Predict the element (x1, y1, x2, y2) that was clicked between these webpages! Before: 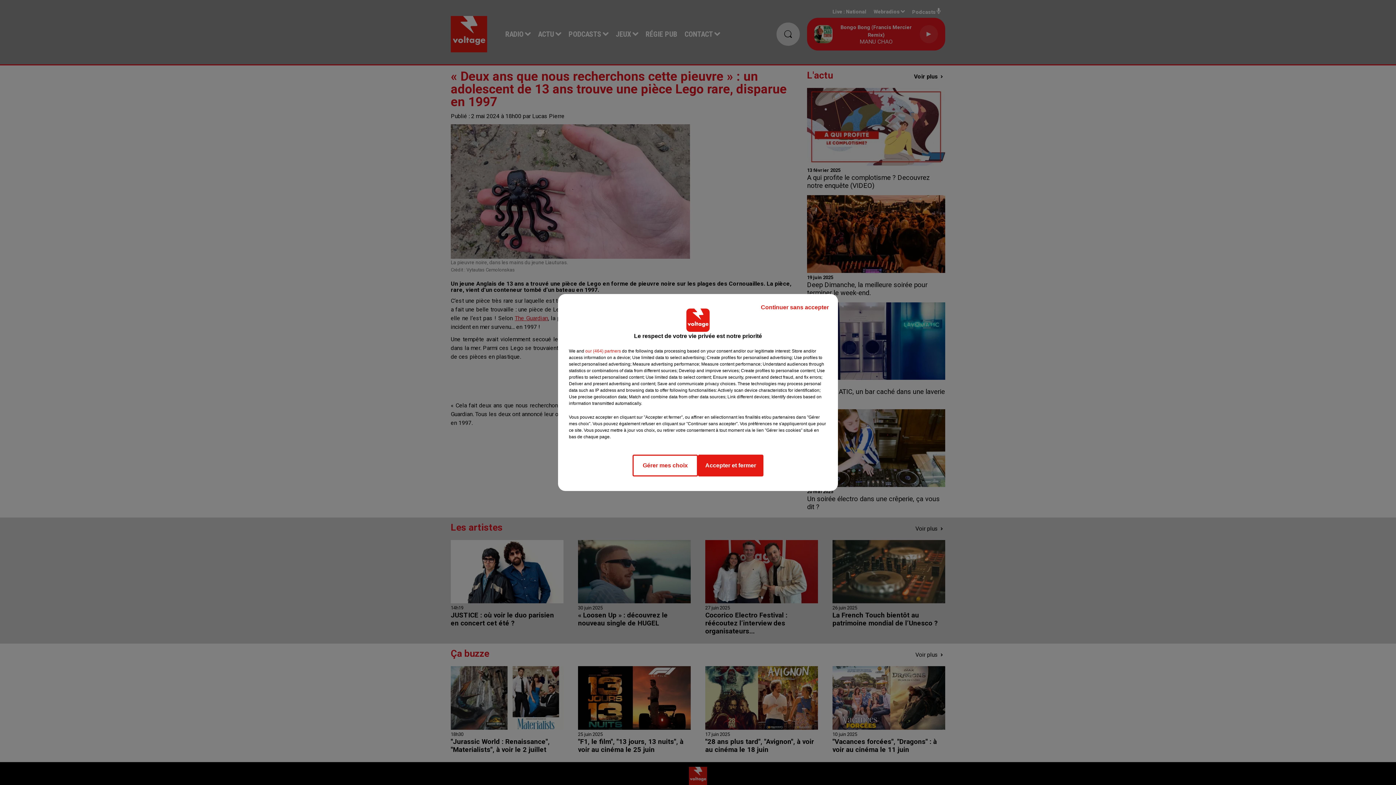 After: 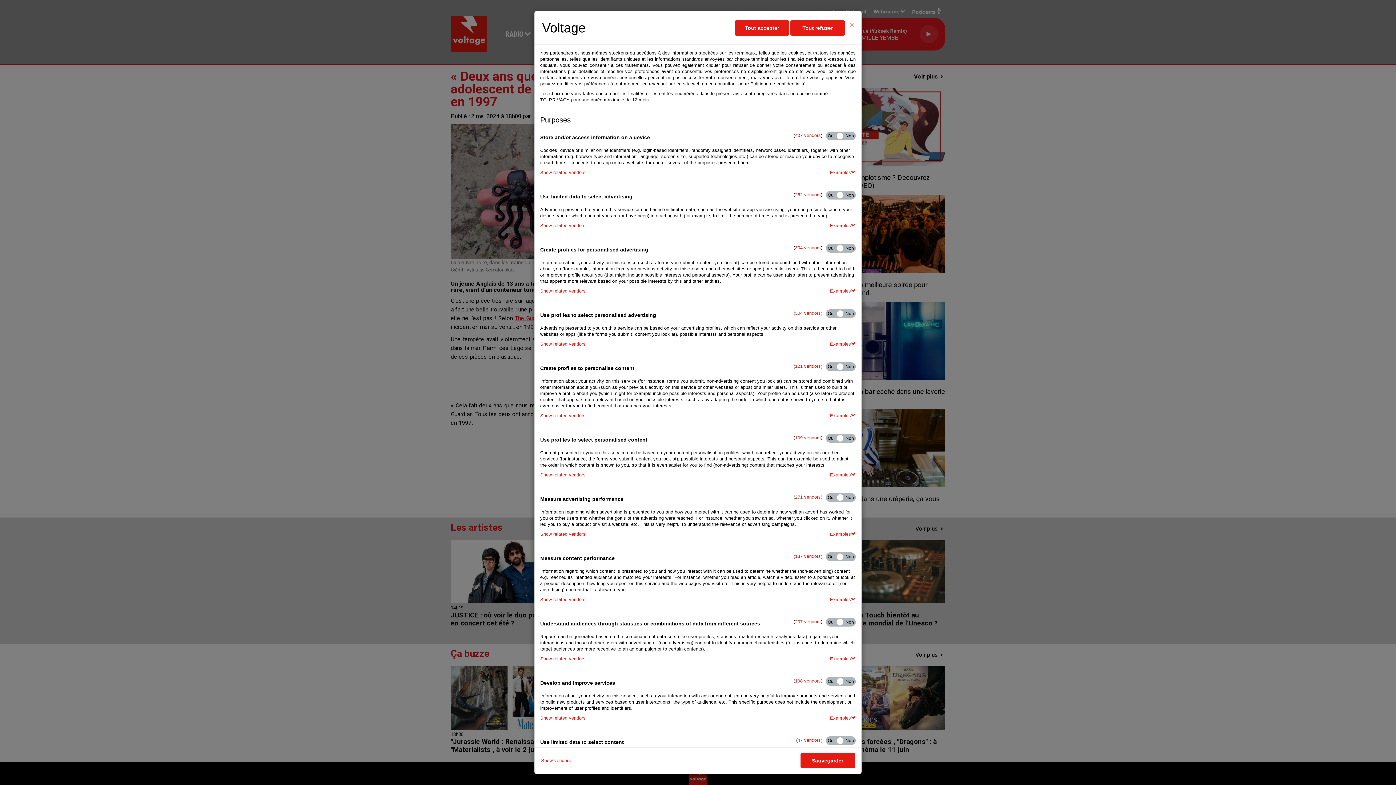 Action: bbox: (632, 454, 698, 476) label: Gérer mes choix